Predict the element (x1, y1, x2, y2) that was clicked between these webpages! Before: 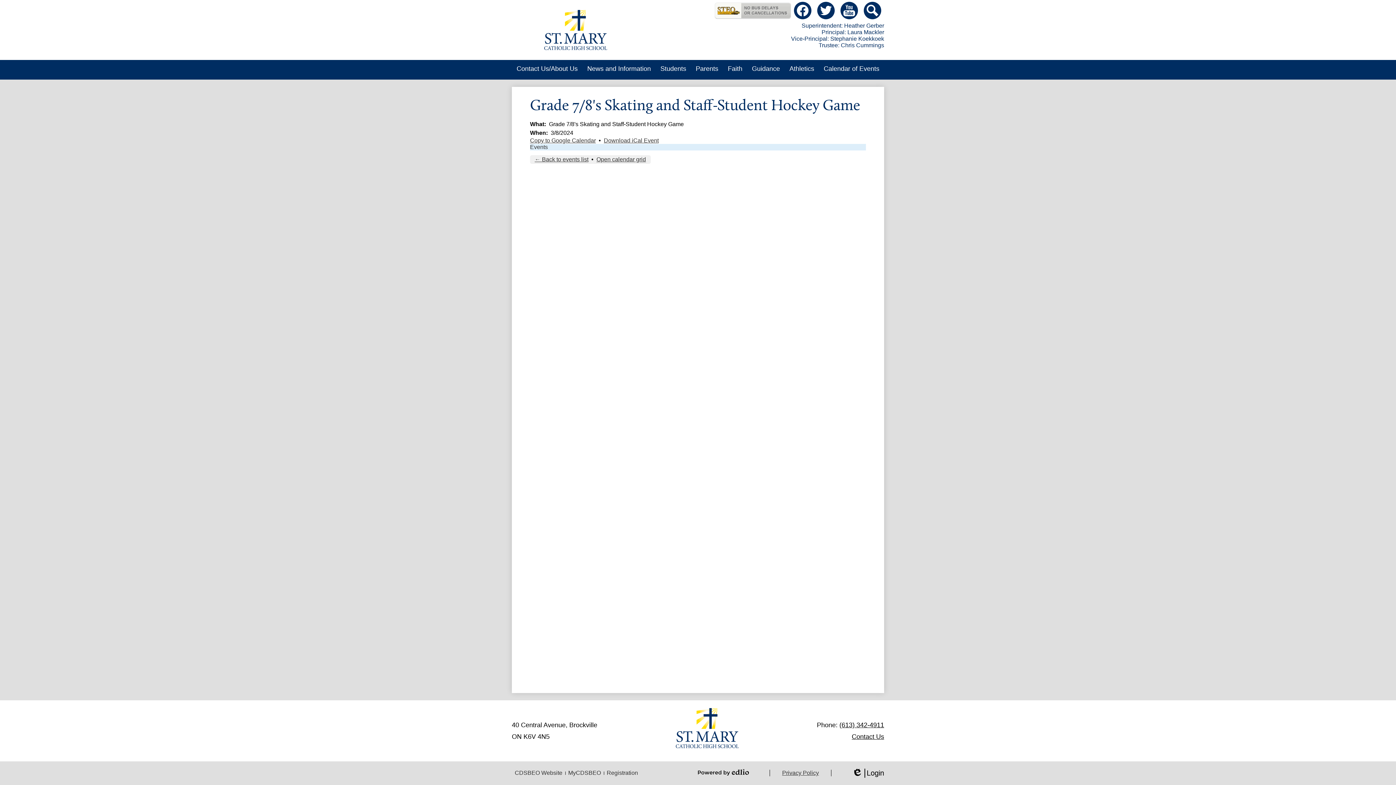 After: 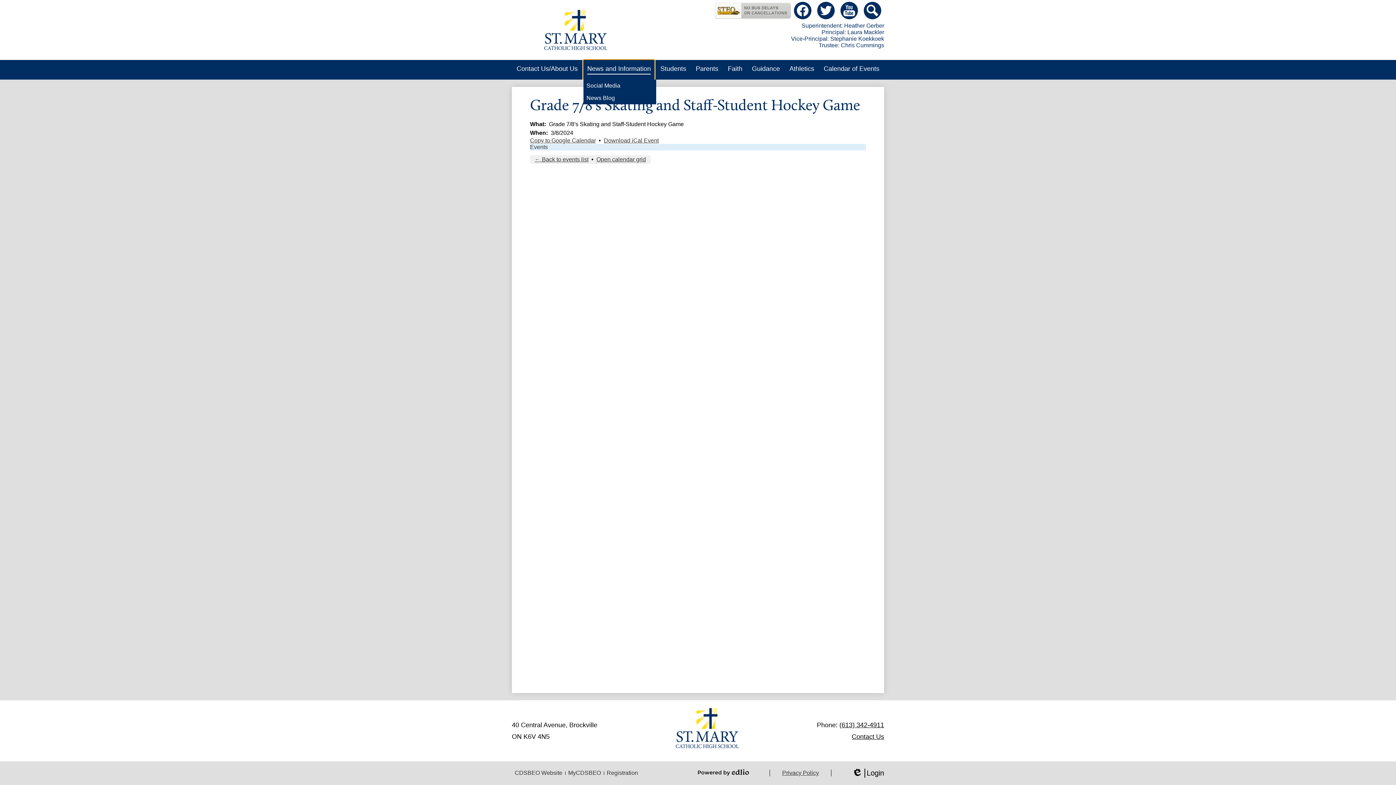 Action: bbox: (583, 60, 654, 79) label: News and Information